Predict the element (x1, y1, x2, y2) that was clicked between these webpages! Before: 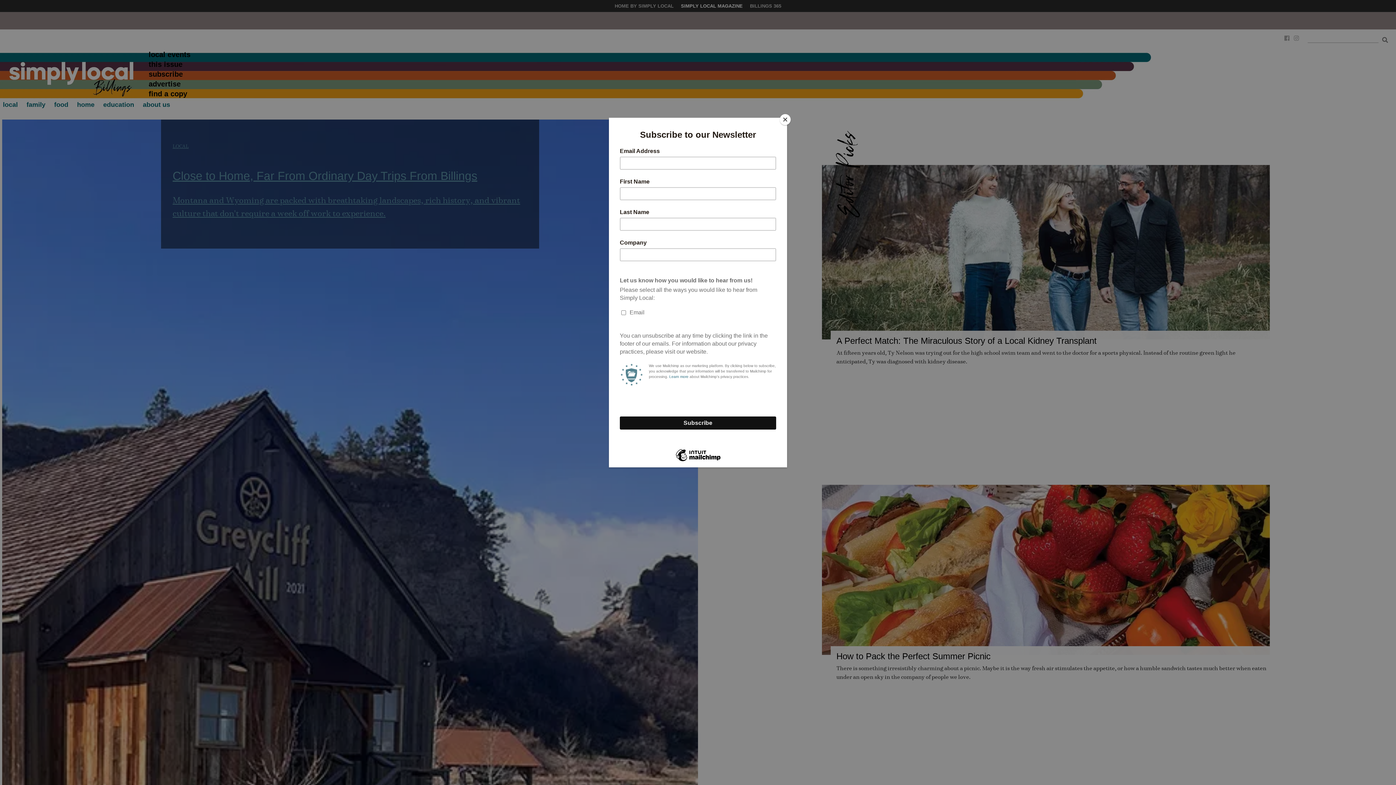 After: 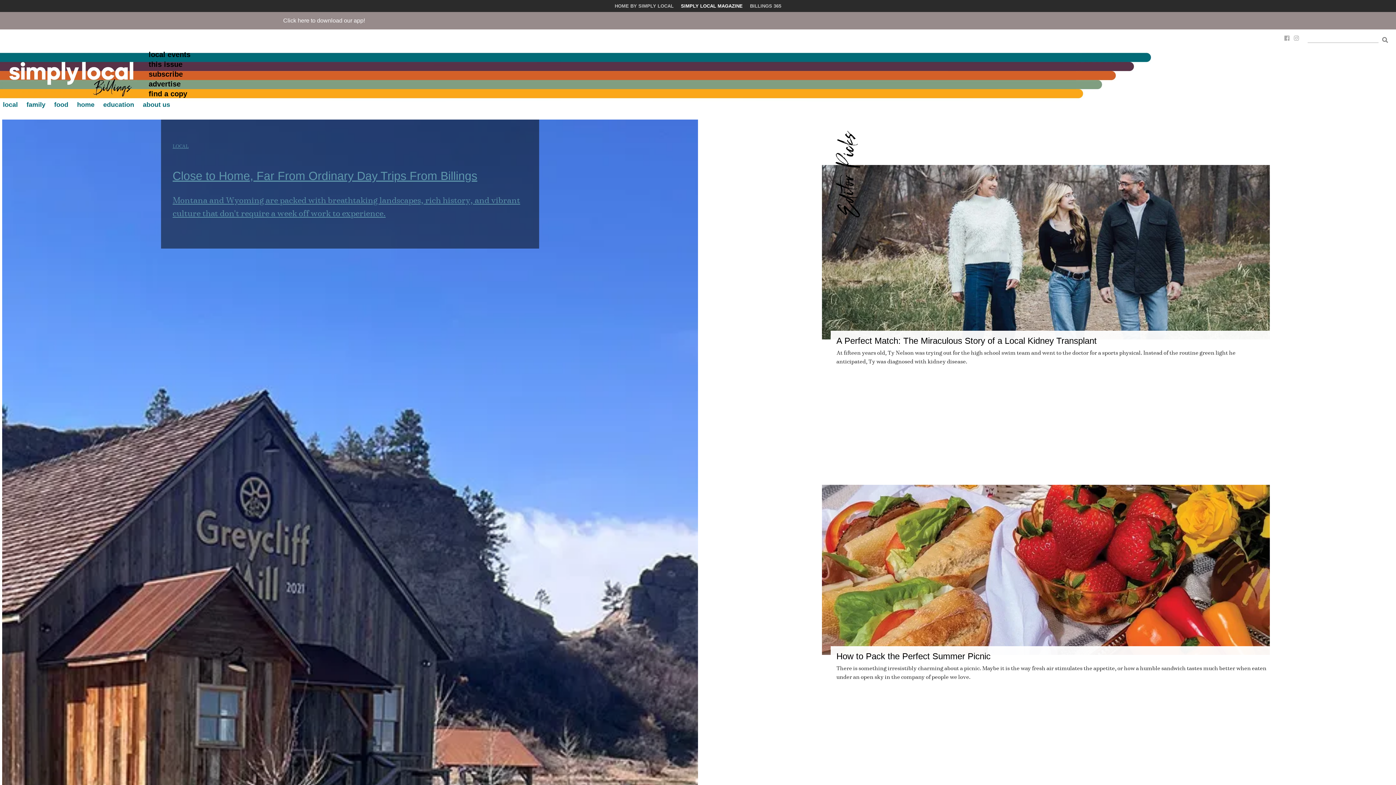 Action: label: Close bbox: (780, 114, 790, 125)